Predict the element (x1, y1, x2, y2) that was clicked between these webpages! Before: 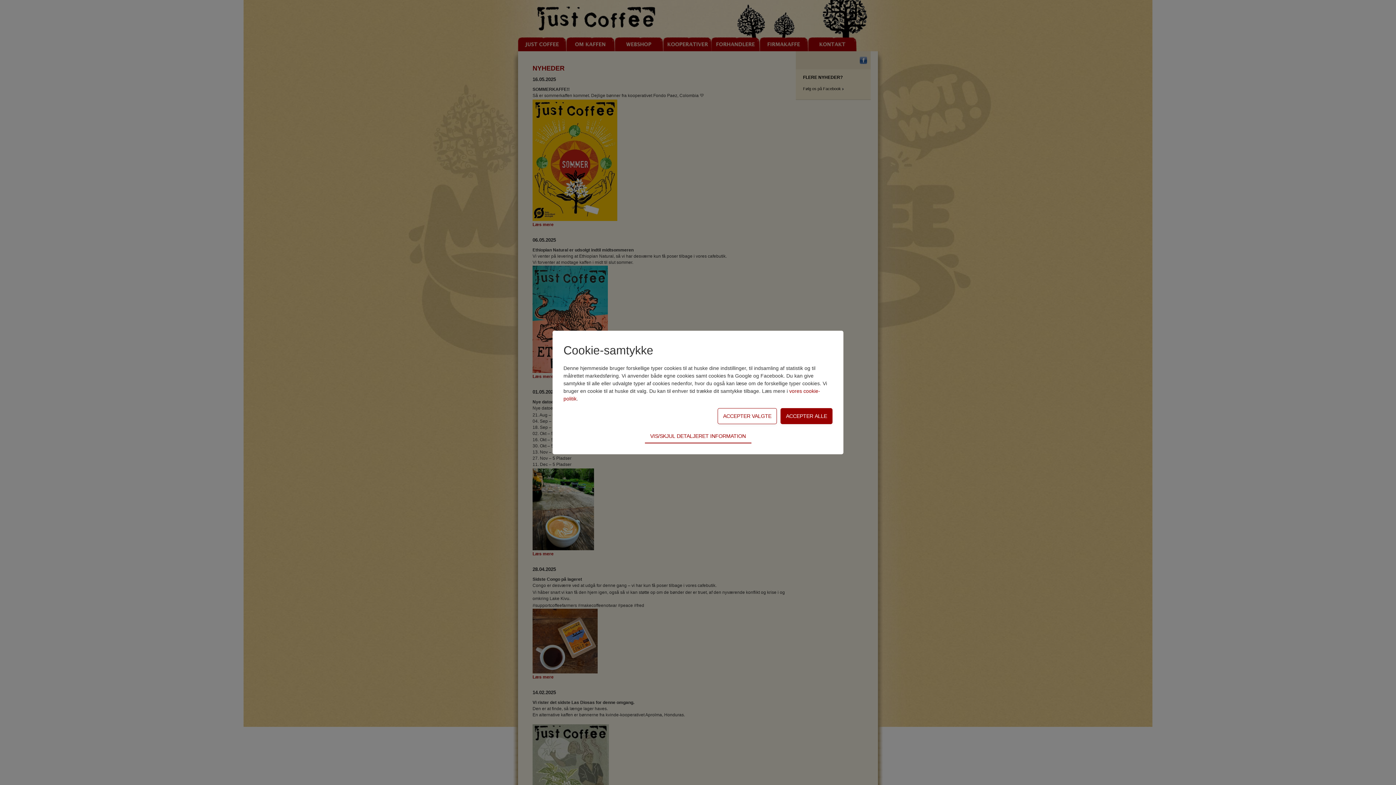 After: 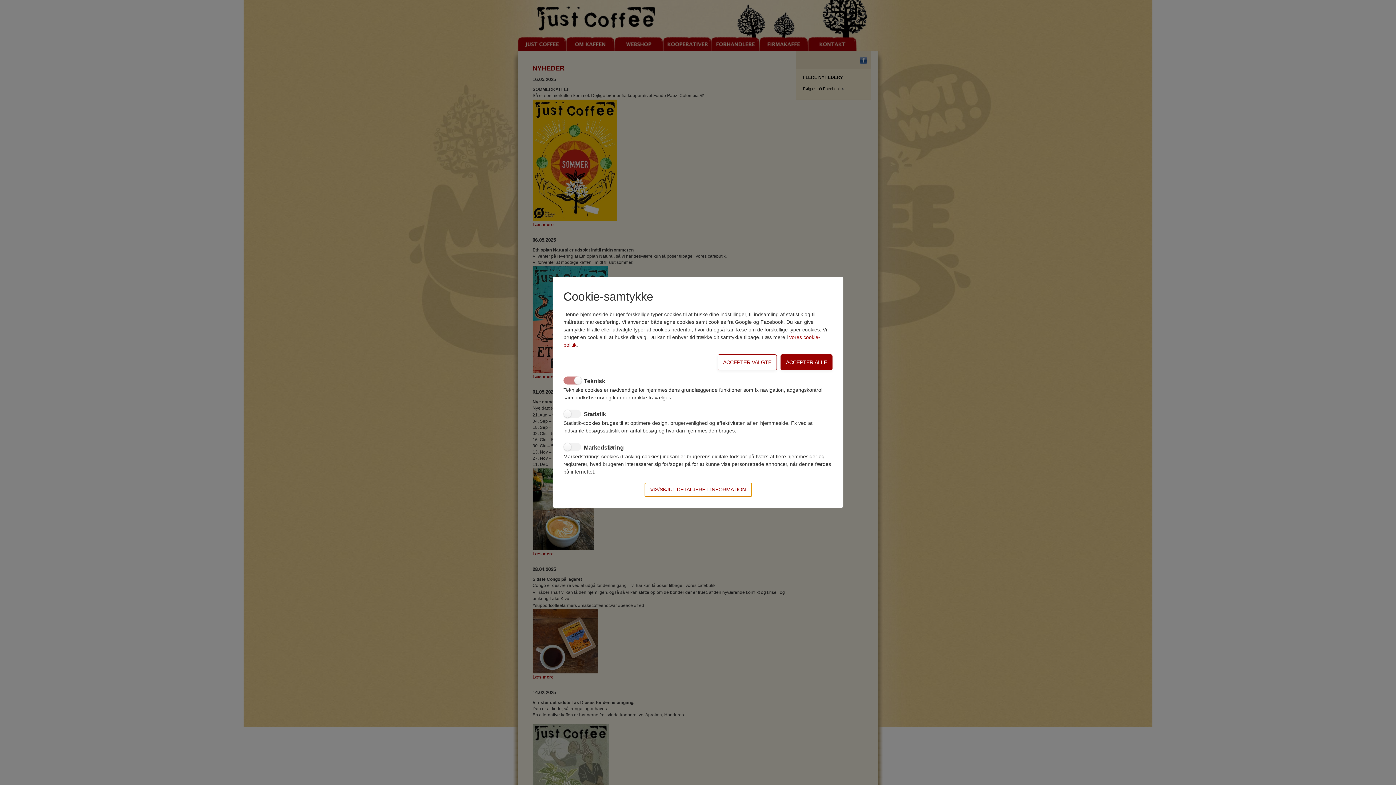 Action: label: VIS/SKJUL DETALJERET INFORMATION bbox: (644, 429, 751, 443)